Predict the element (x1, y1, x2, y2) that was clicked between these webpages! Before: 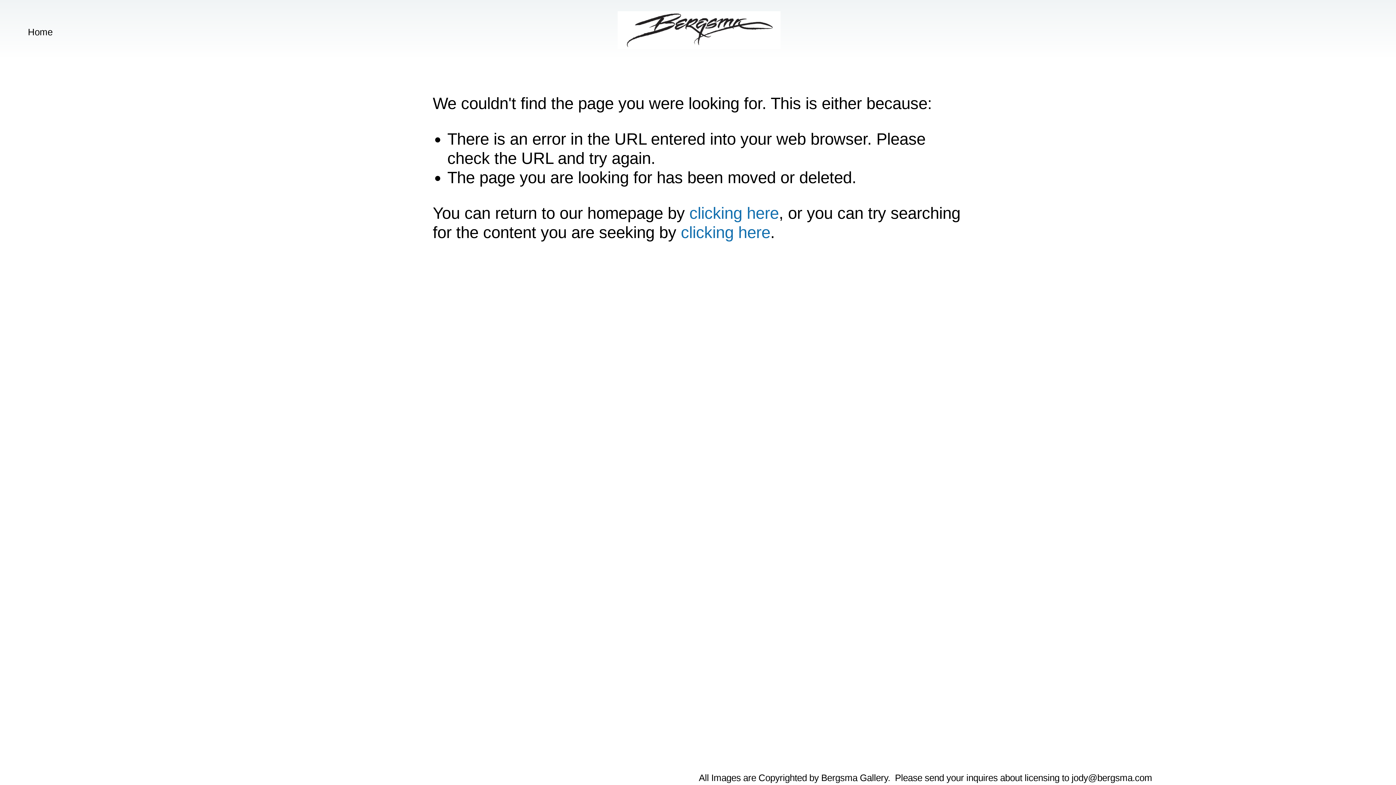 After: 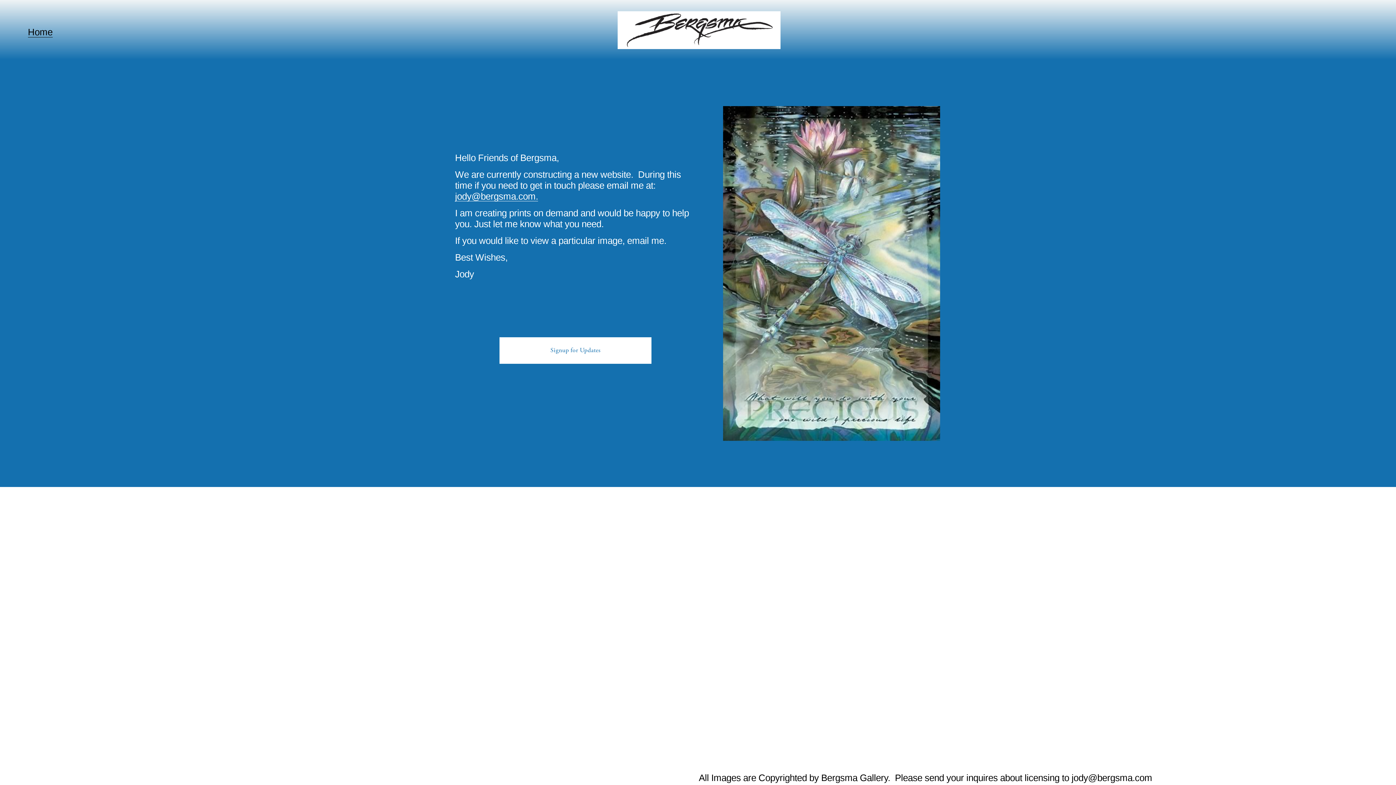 Action: bbox: (27, 25, 52, 38) label: Home